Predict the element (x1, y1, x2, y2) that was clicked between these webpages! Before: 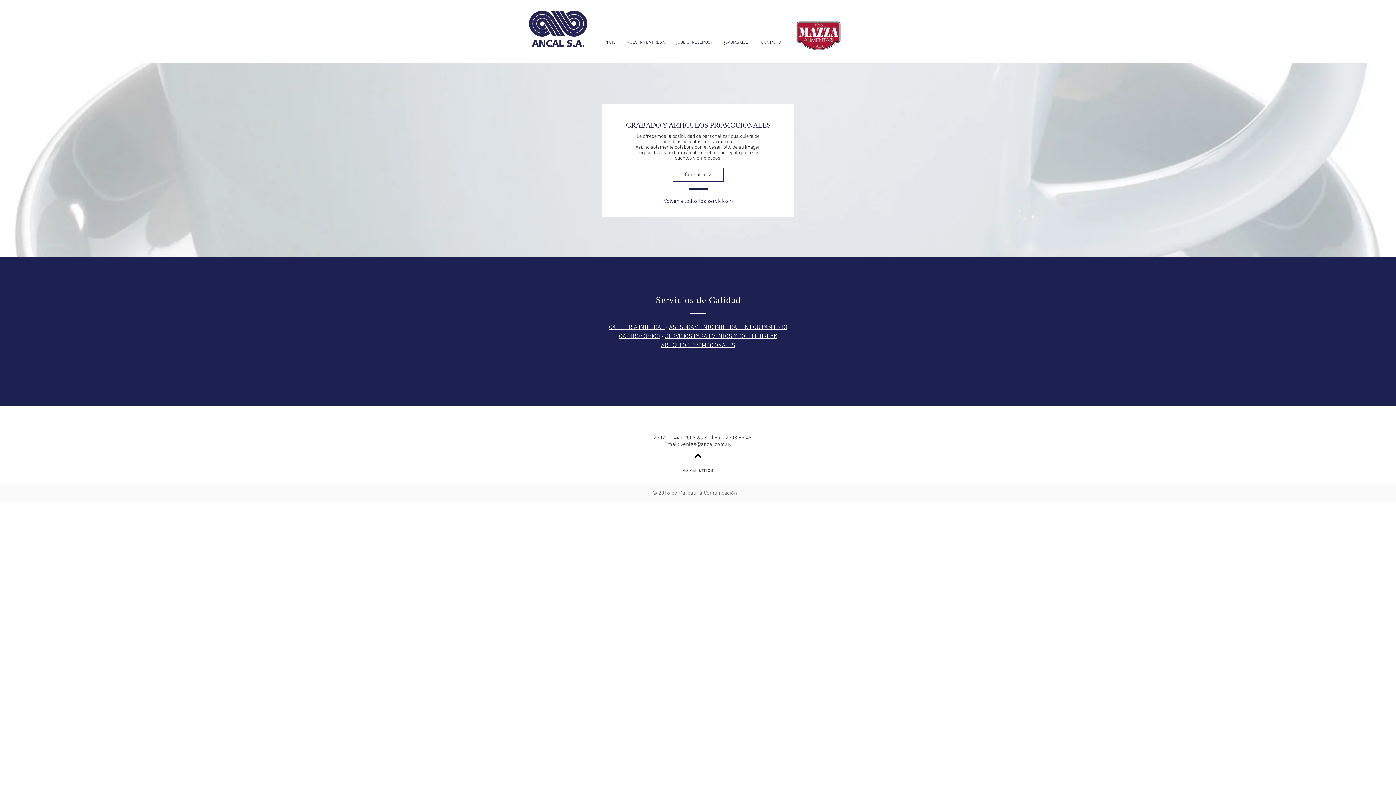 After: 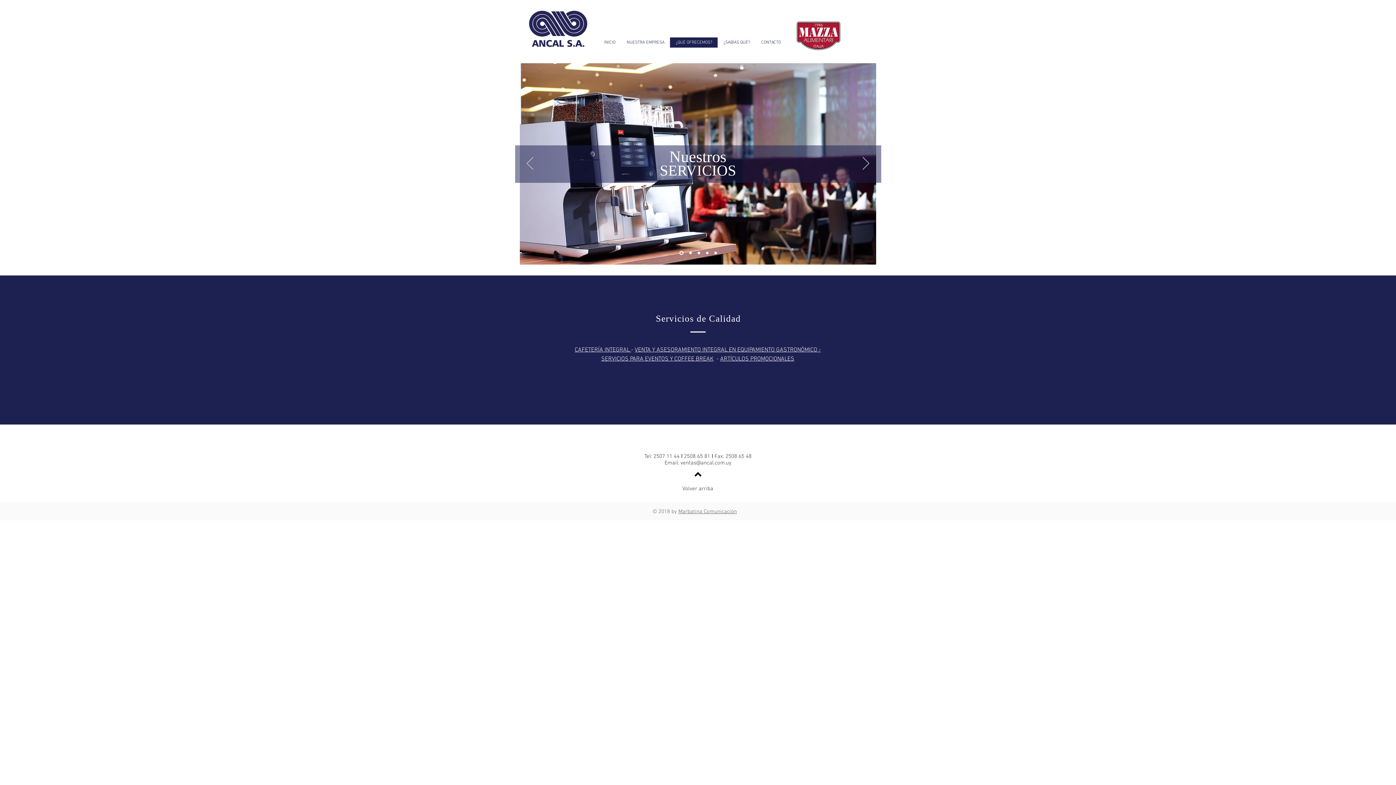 Action: bbox: (660, 194, 737, 208) label: Volver a todos los servicios >